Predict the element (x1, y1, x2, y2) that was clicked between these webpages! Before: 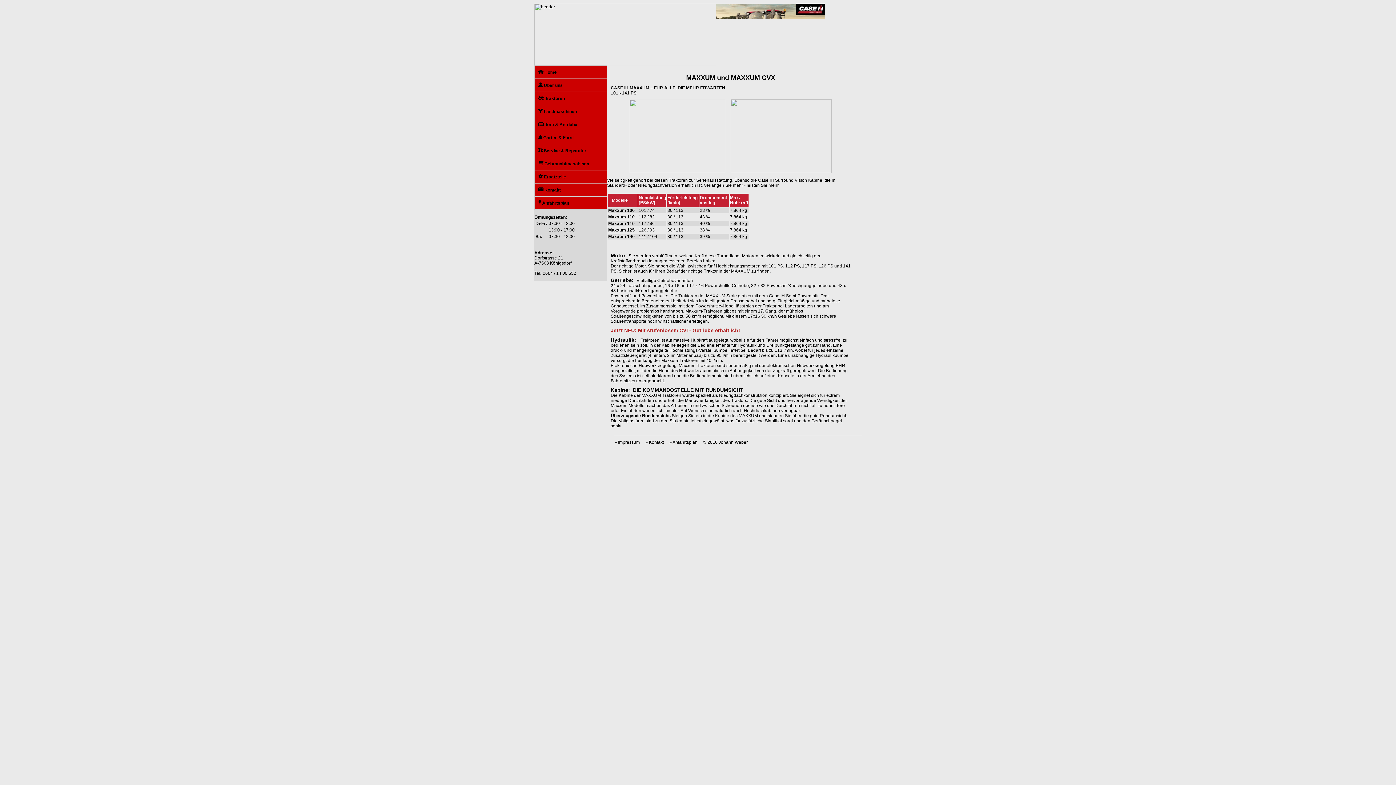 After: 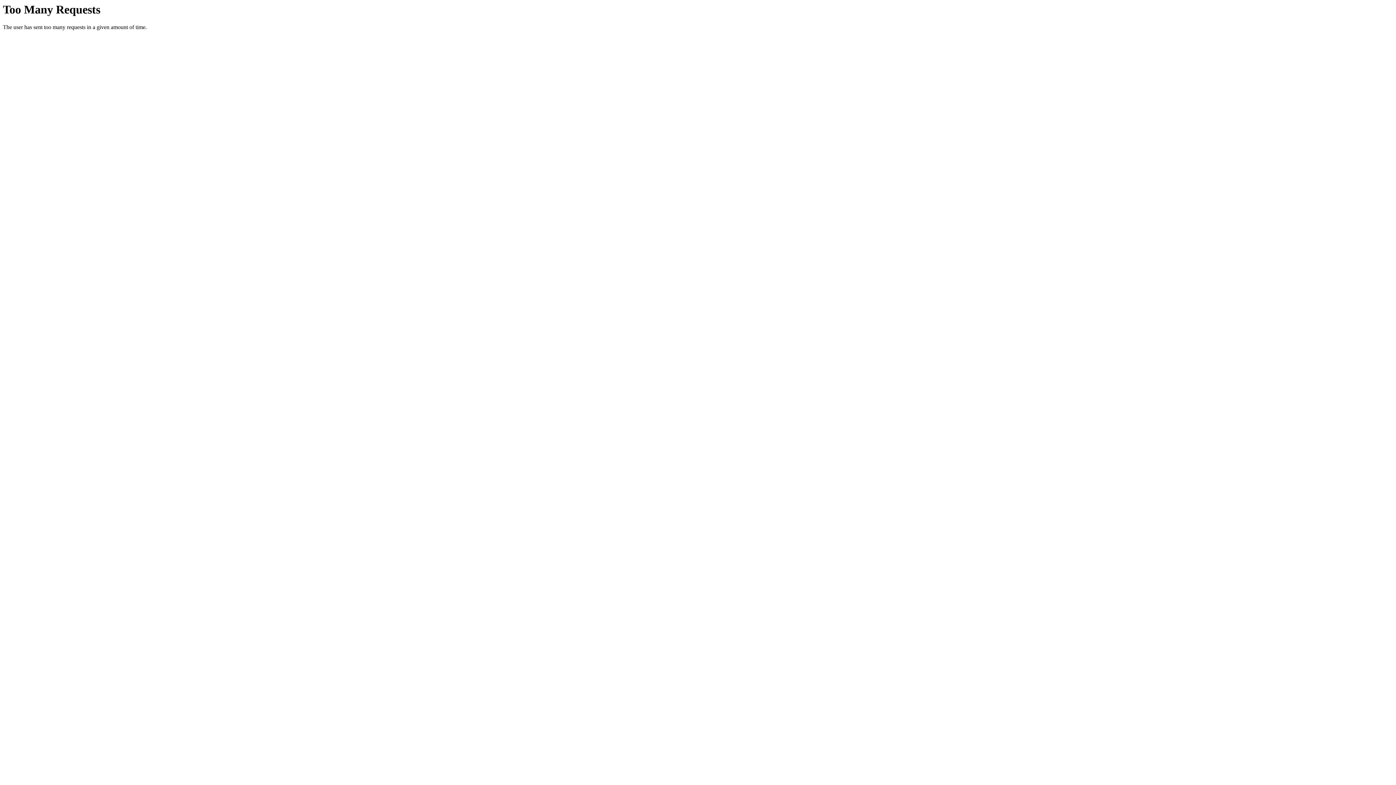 Action: label: » Anfahrtsplan bbox: (669, 440, 697, 445)